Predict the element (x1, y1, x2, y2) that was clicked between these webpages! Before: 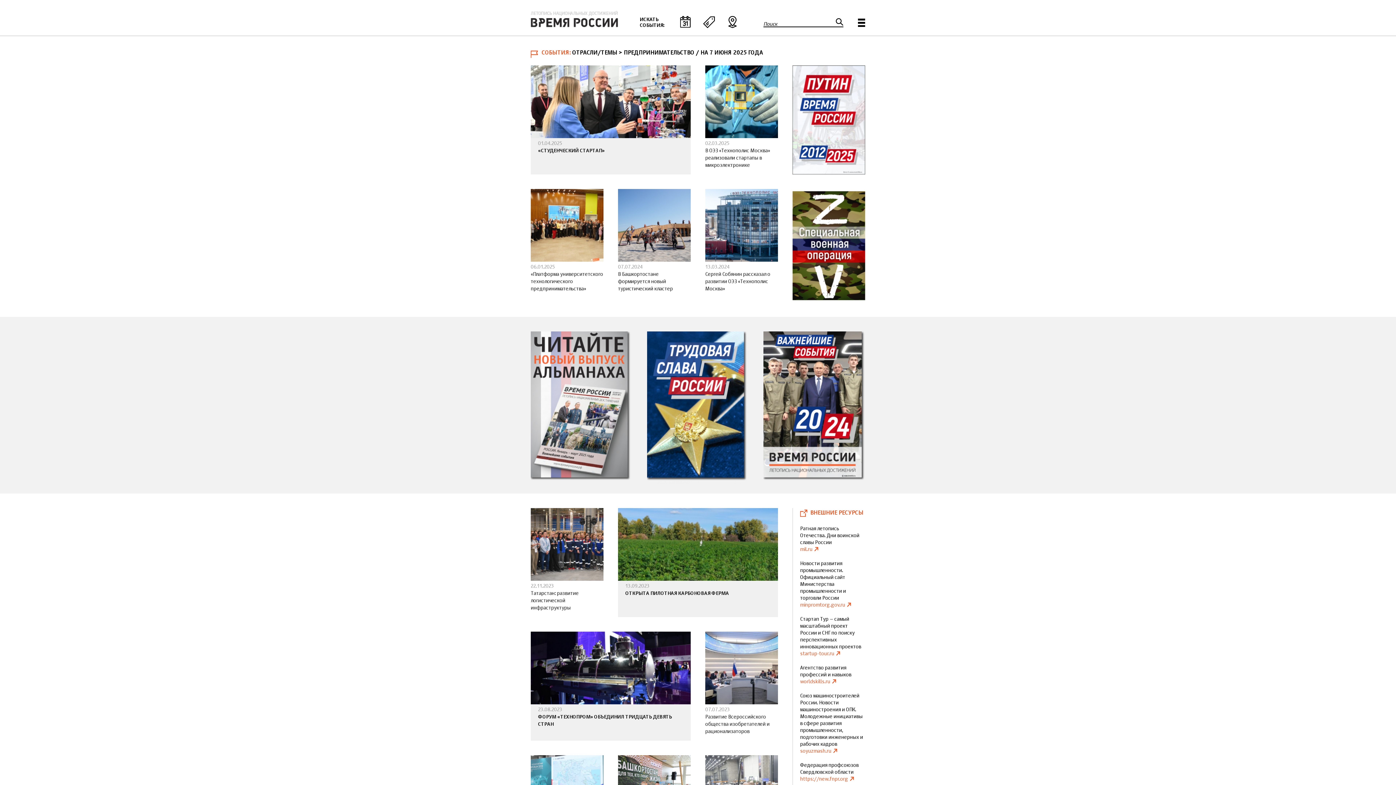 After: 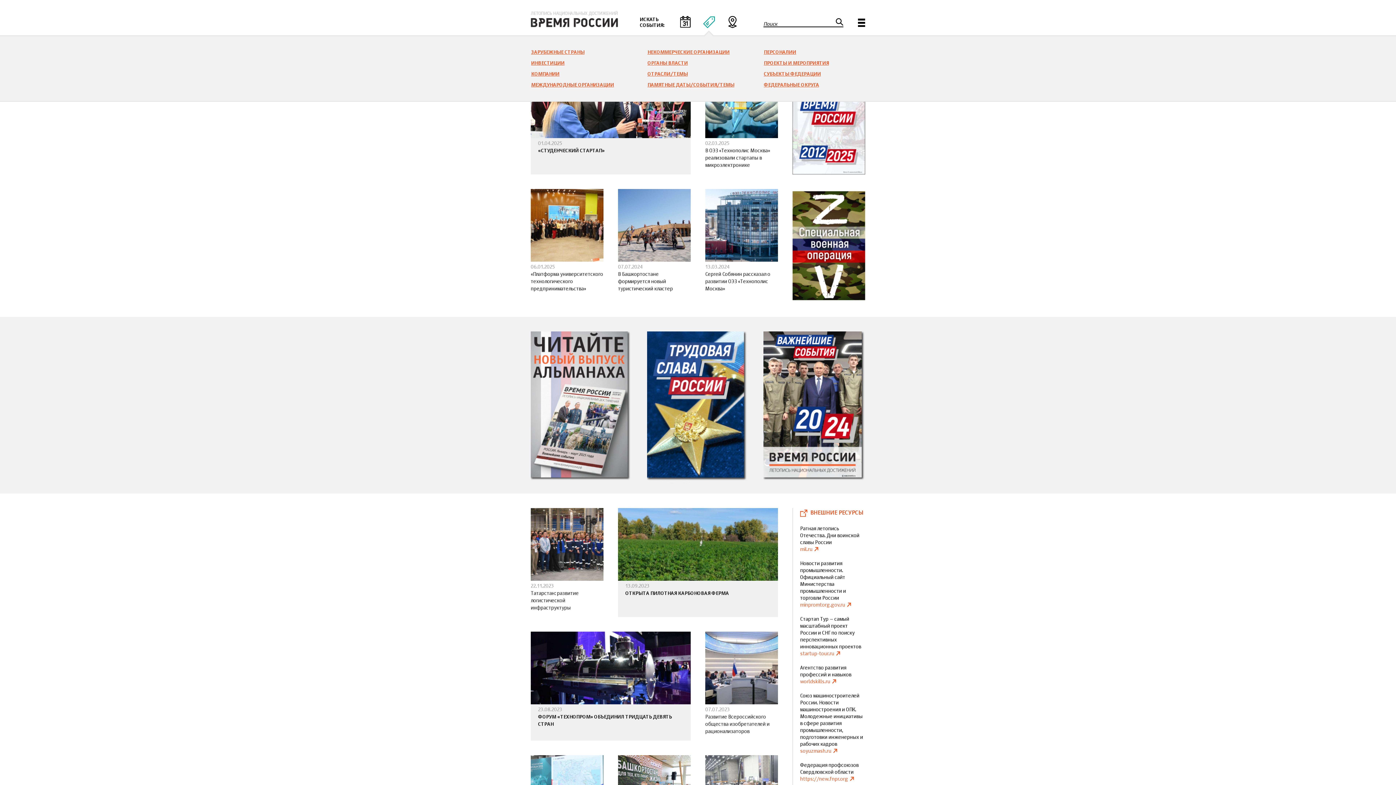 Action: label: По теме bbox: (701, 14, 716, 29)